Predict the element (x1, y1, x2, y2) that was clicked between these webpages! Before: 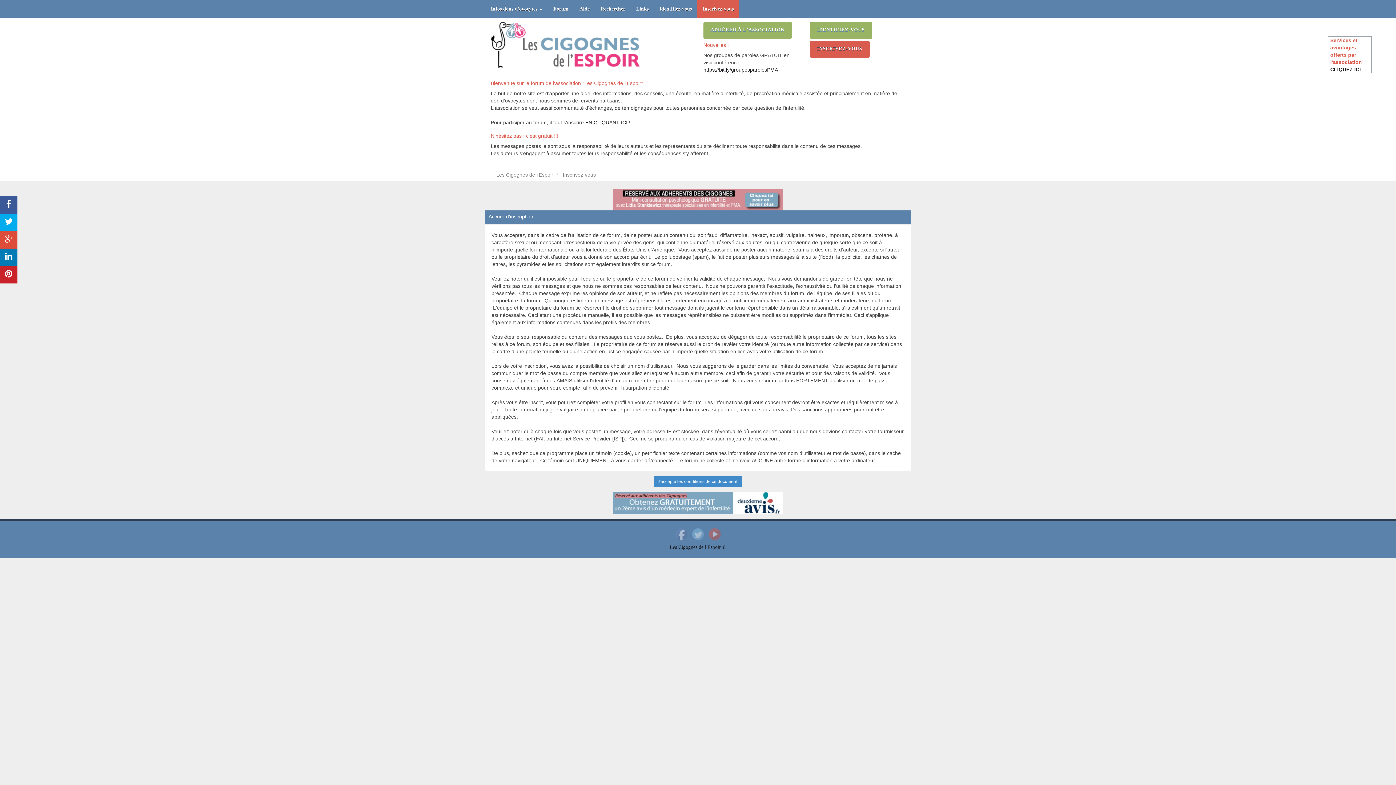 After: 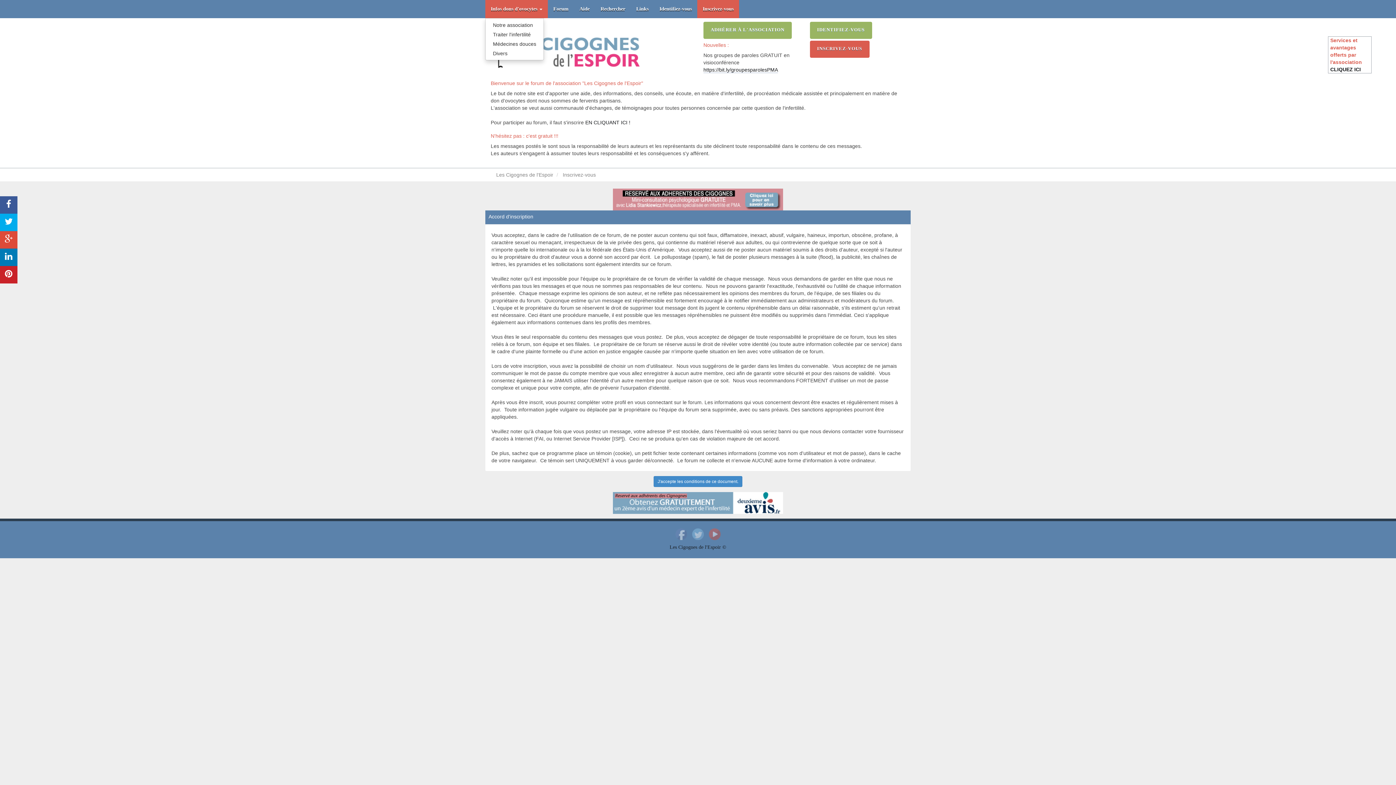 Action: bbox: (485, 0, 548, 18) label: Infos dons d'ovocytes 